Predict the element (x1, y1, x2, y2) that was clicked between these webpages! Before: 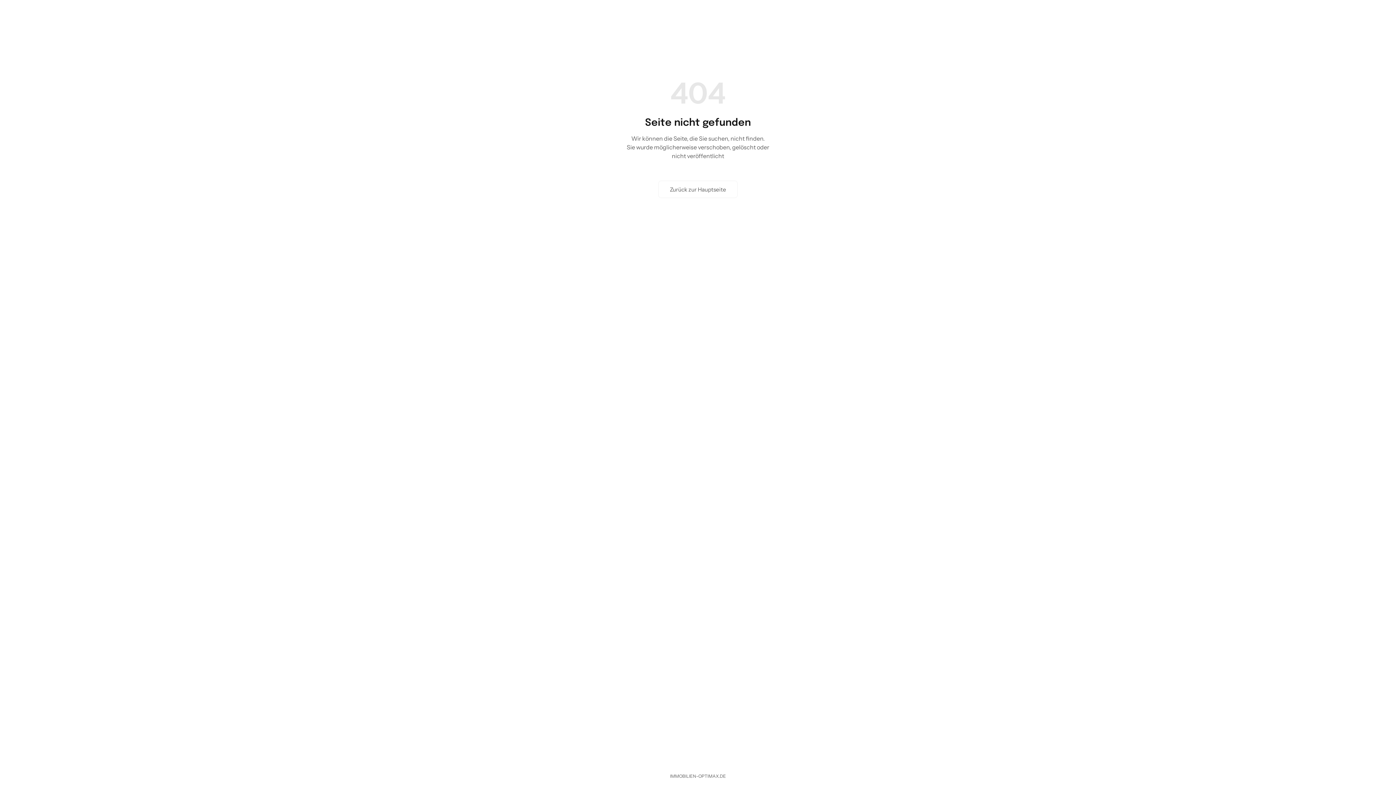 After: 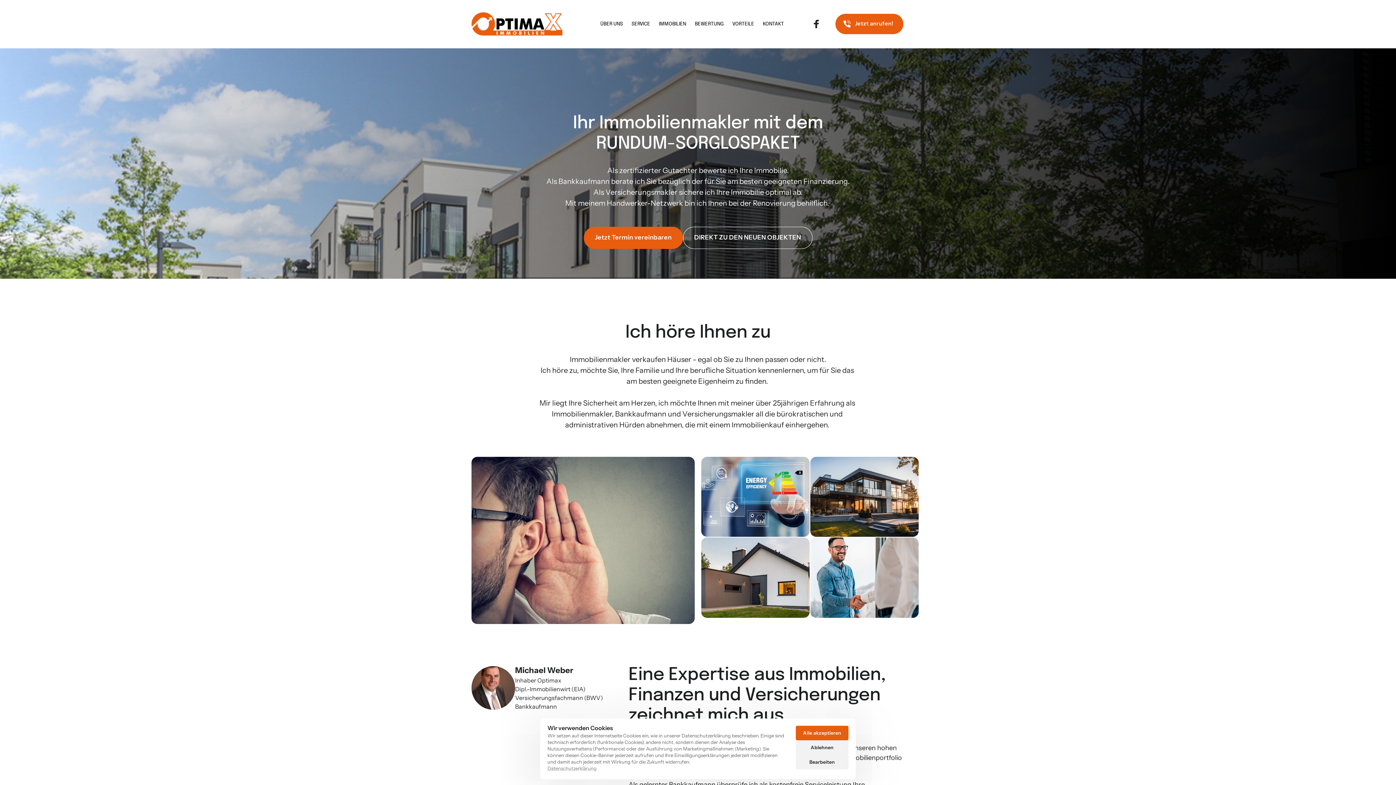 Action: label: IMMOBILIEN-OPTIMAX.DE bbox: (664, 768, 732, 785)